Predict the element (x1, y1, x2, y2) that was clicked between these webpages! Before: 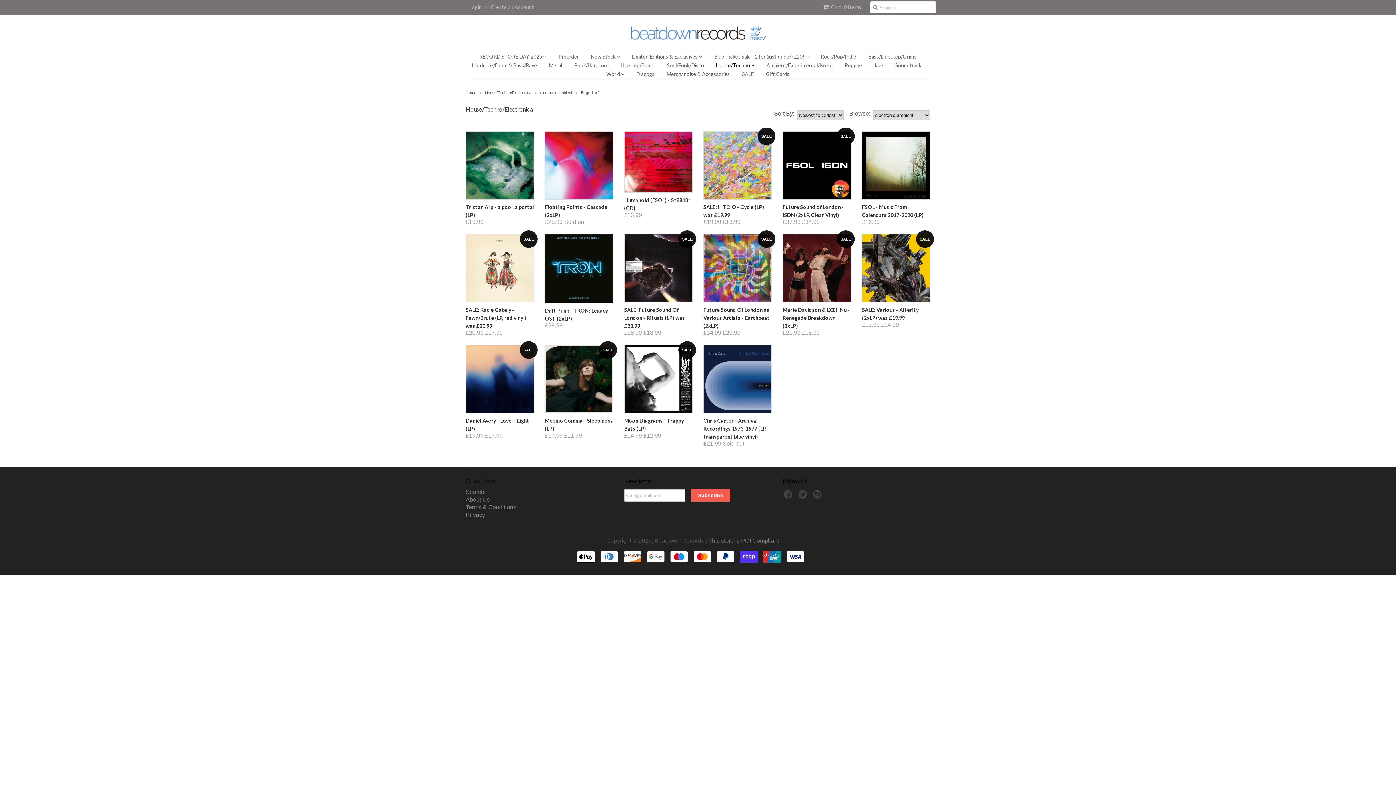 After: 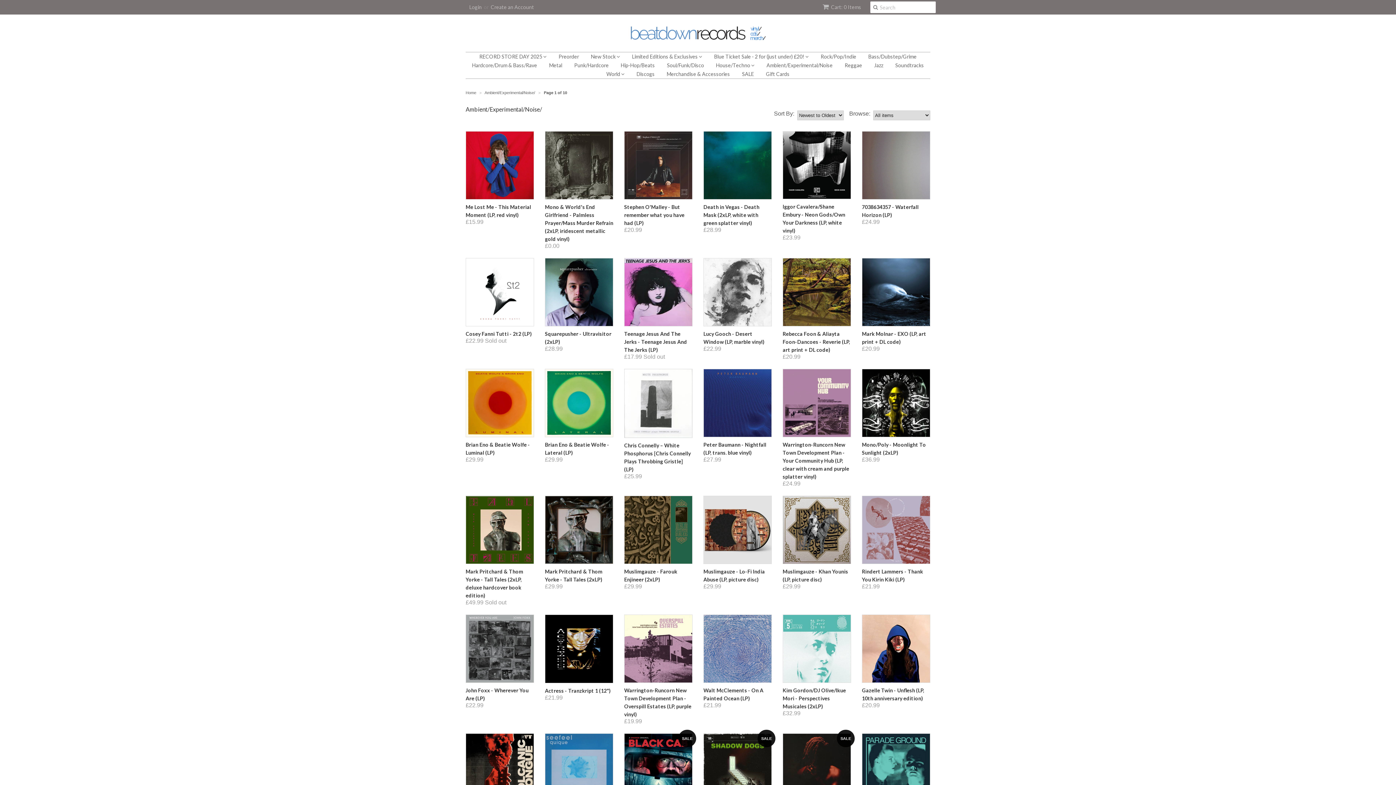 Action: bbox: (761, 61, 838, 69) label: Ambient/Experimental/Noise